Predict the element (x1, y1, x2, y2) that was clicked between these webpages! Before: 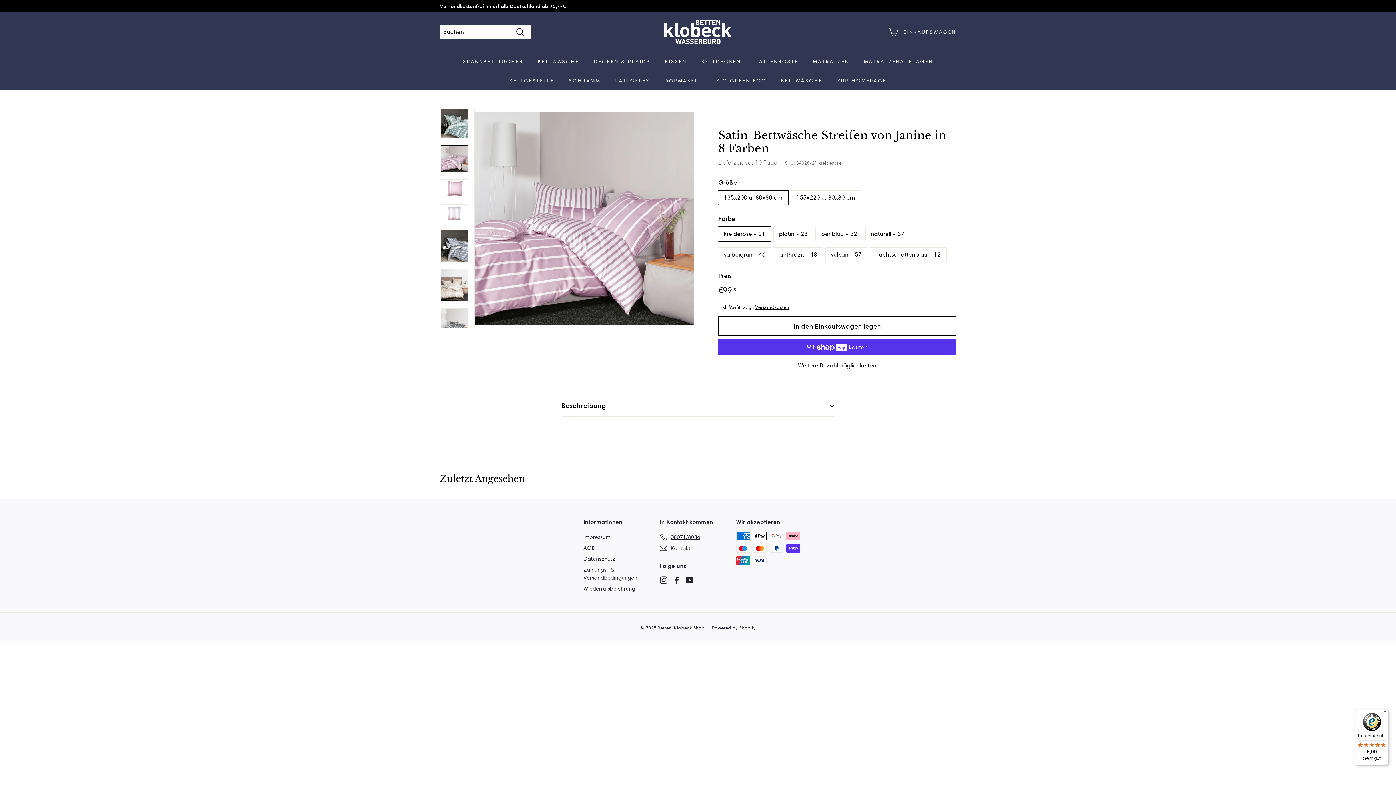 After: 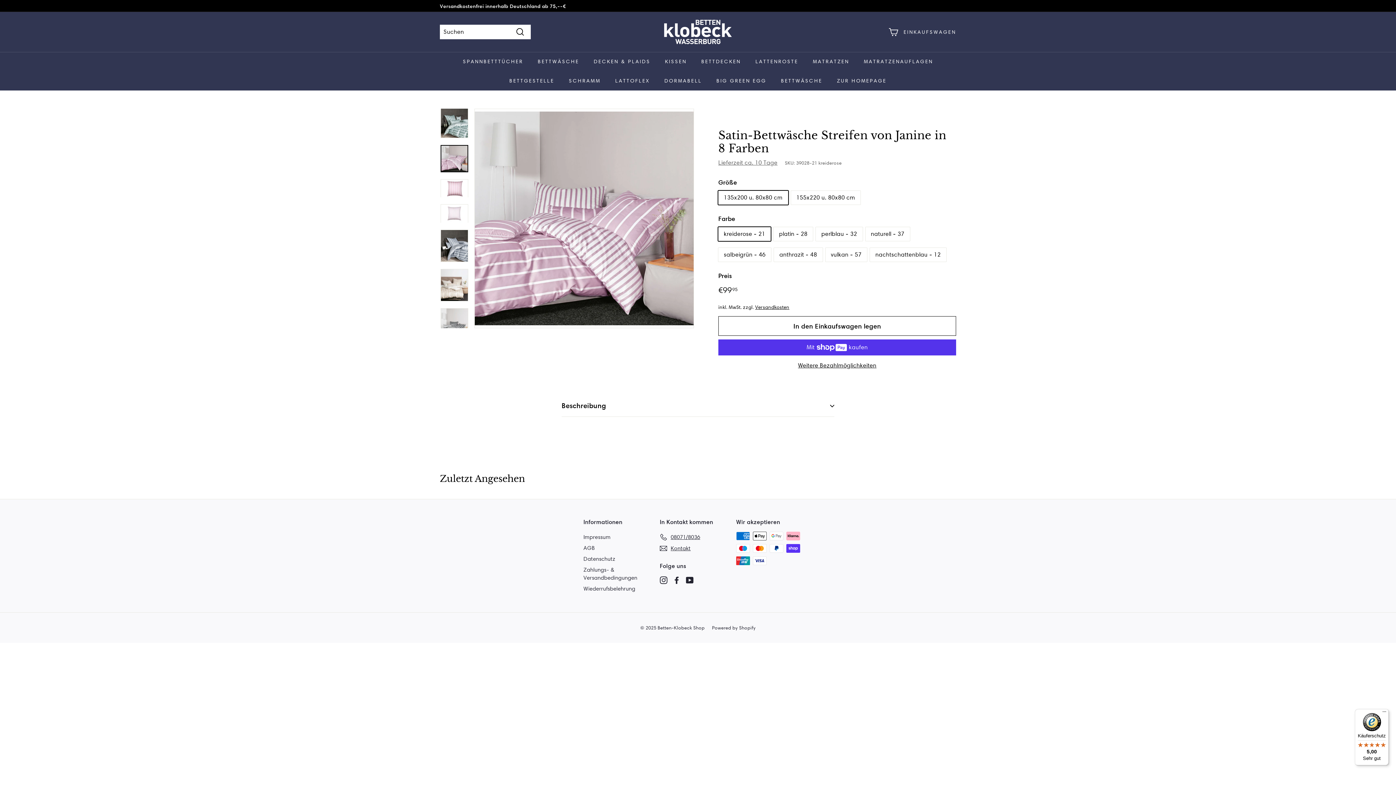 Action: label: Facebook bbox: (673, 576, 680, 584)